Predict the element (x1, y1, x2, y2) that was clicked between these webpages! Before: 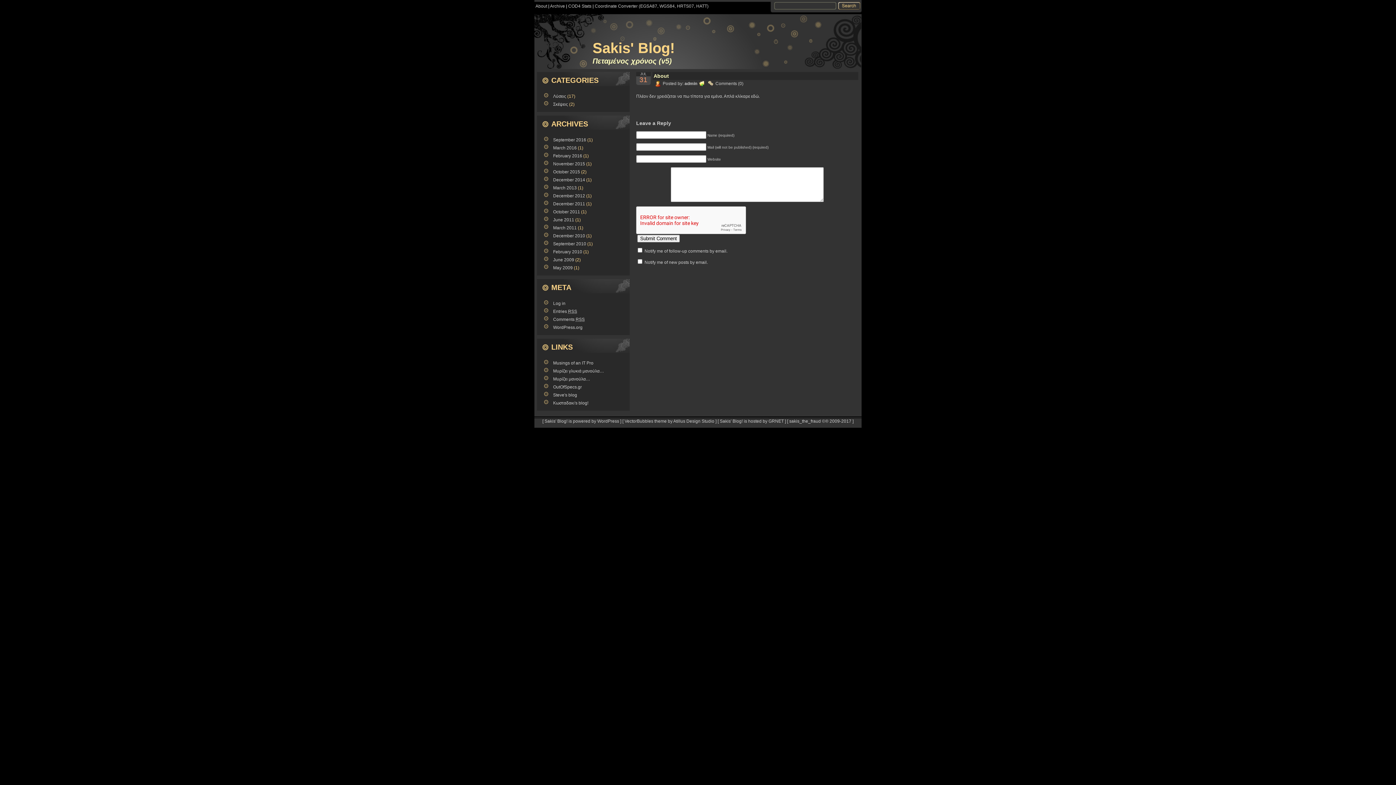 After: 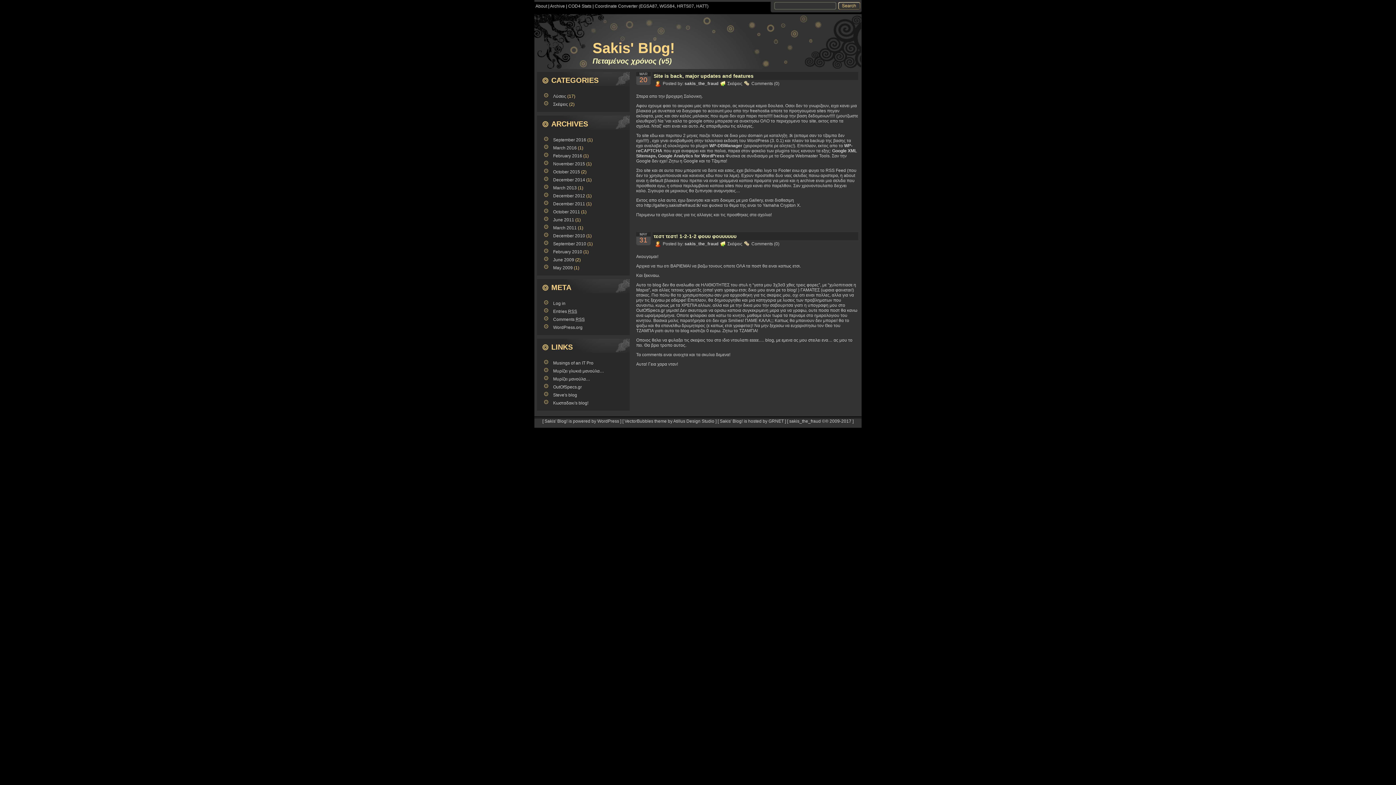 Action: bbox: (553, 101, 568, 106) label: Σκέψεις